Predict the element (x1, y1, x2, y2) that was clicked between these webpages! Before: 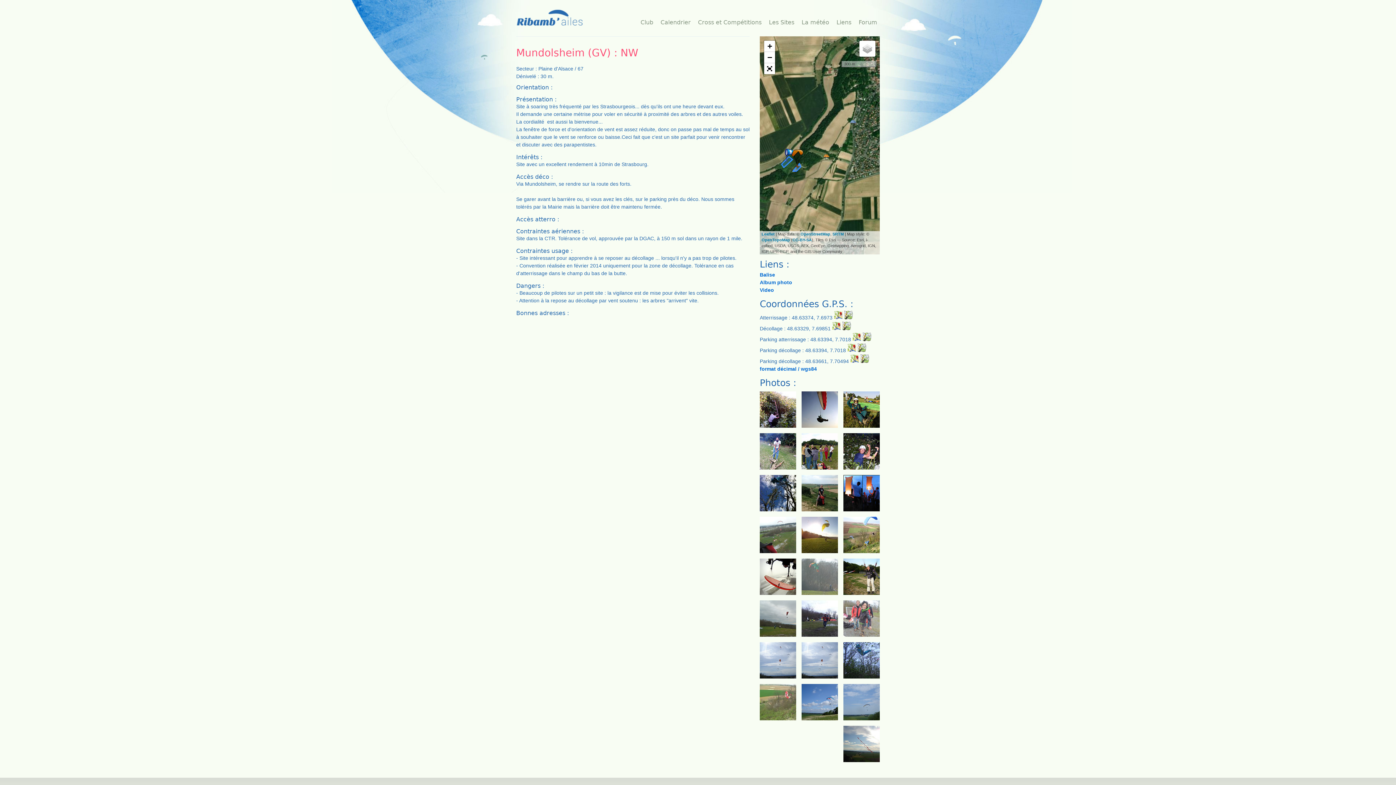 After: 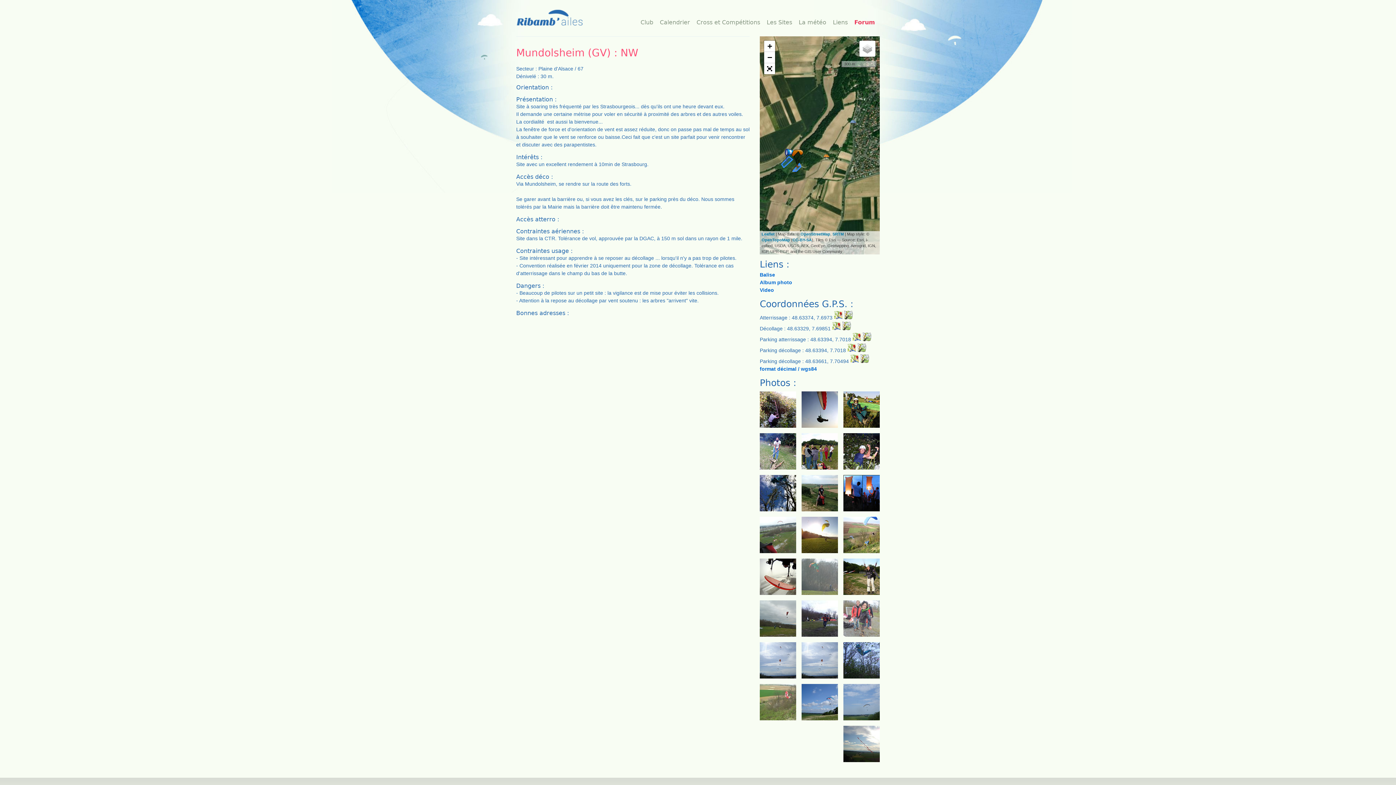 Action: bbox: (858, 18, 877, 25) label: Forum